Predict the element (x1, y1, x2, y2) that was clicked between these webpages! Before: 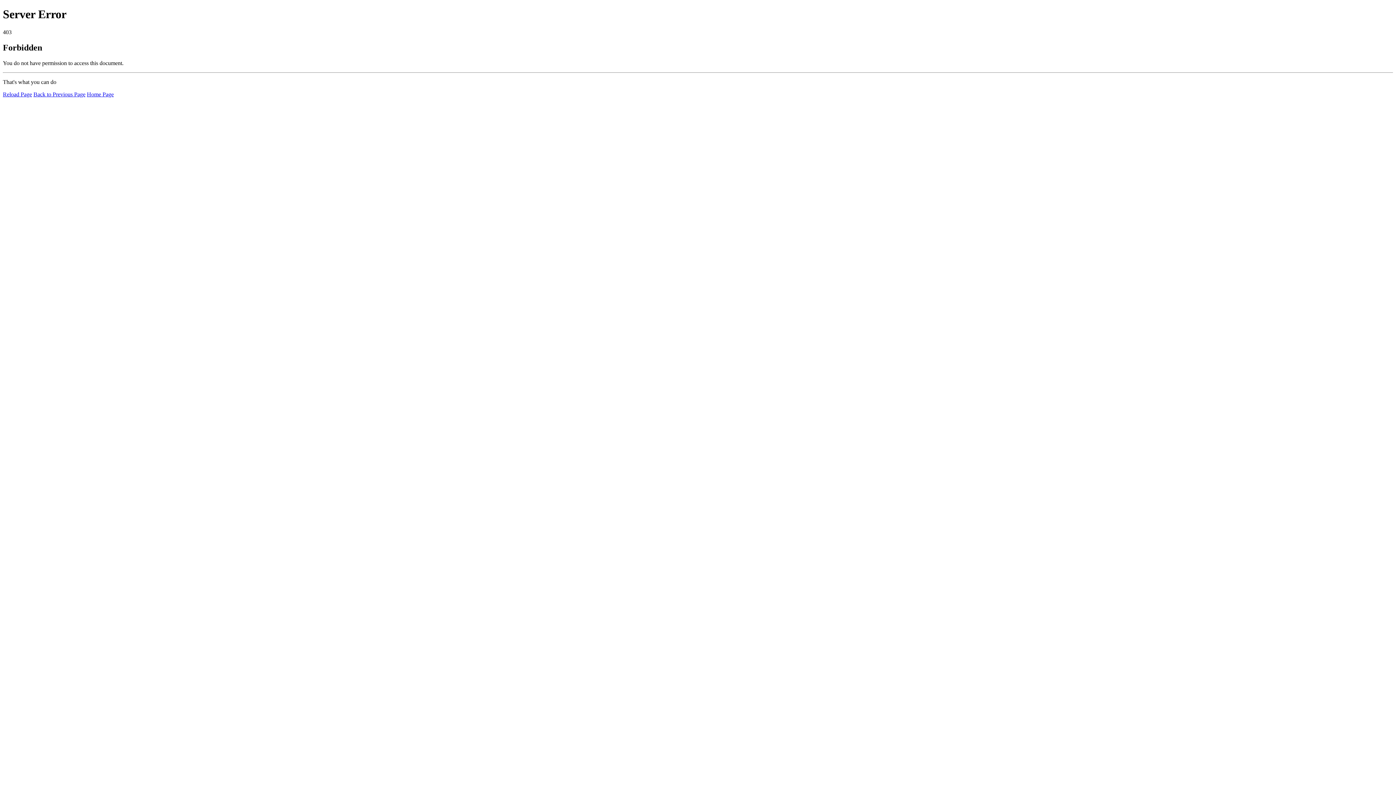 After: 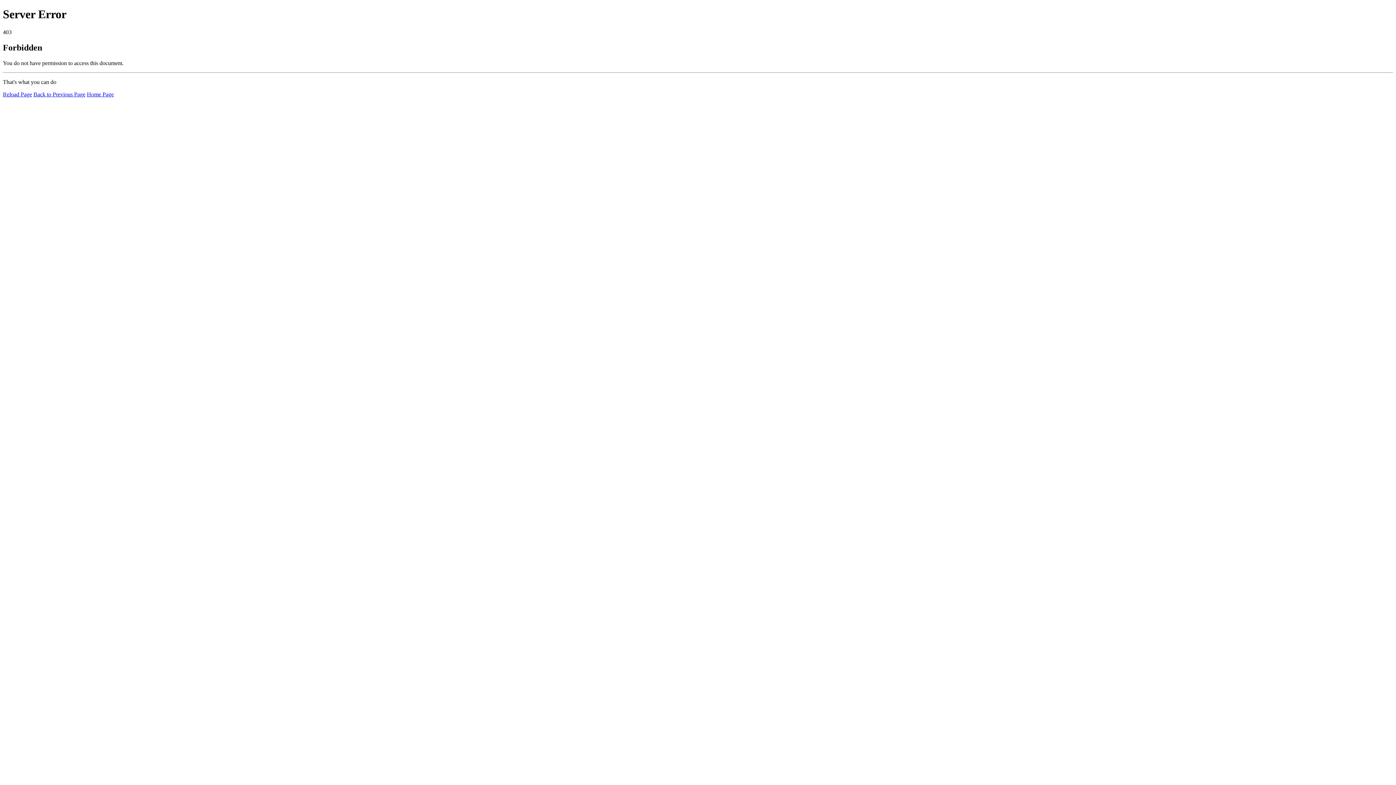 Action: label: Reload Page bbox: (2, 91, 32, 97)